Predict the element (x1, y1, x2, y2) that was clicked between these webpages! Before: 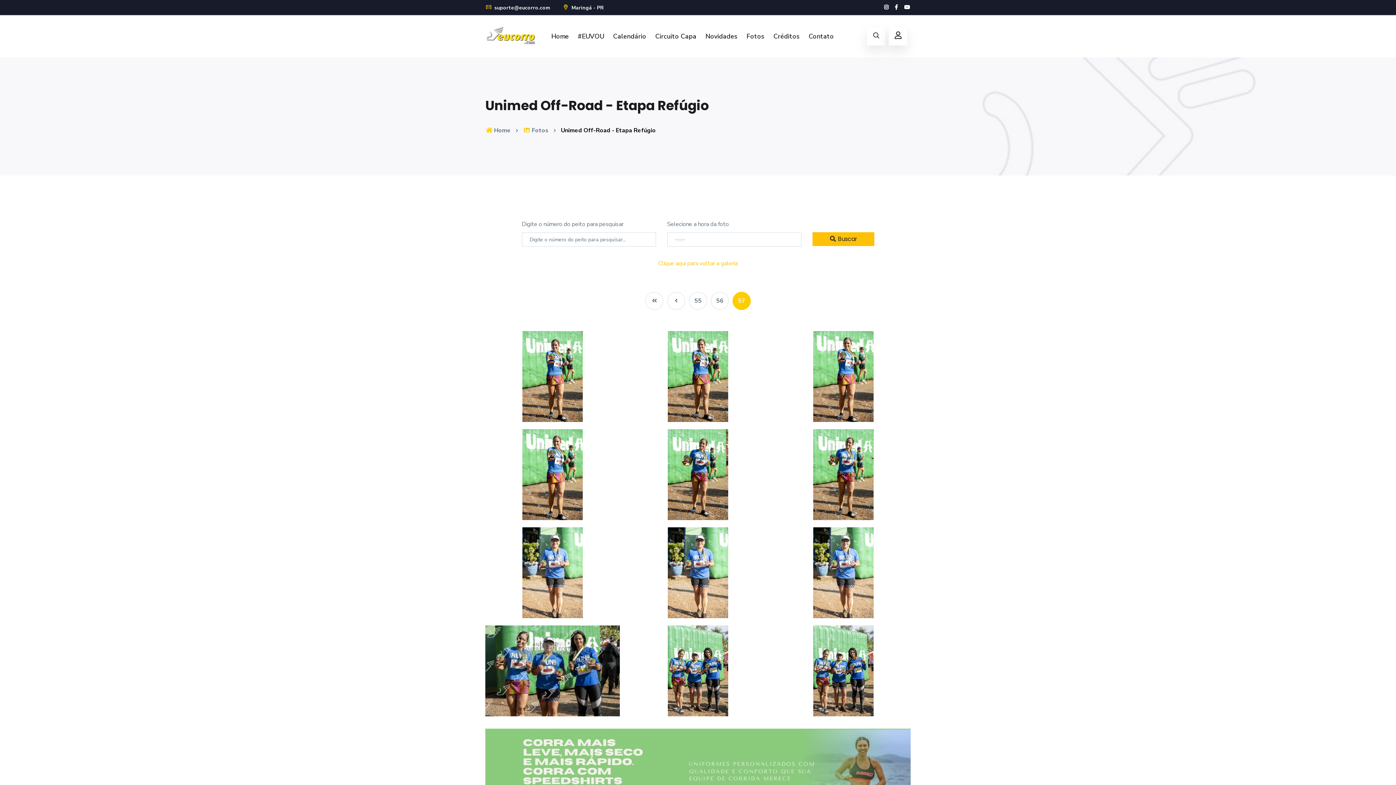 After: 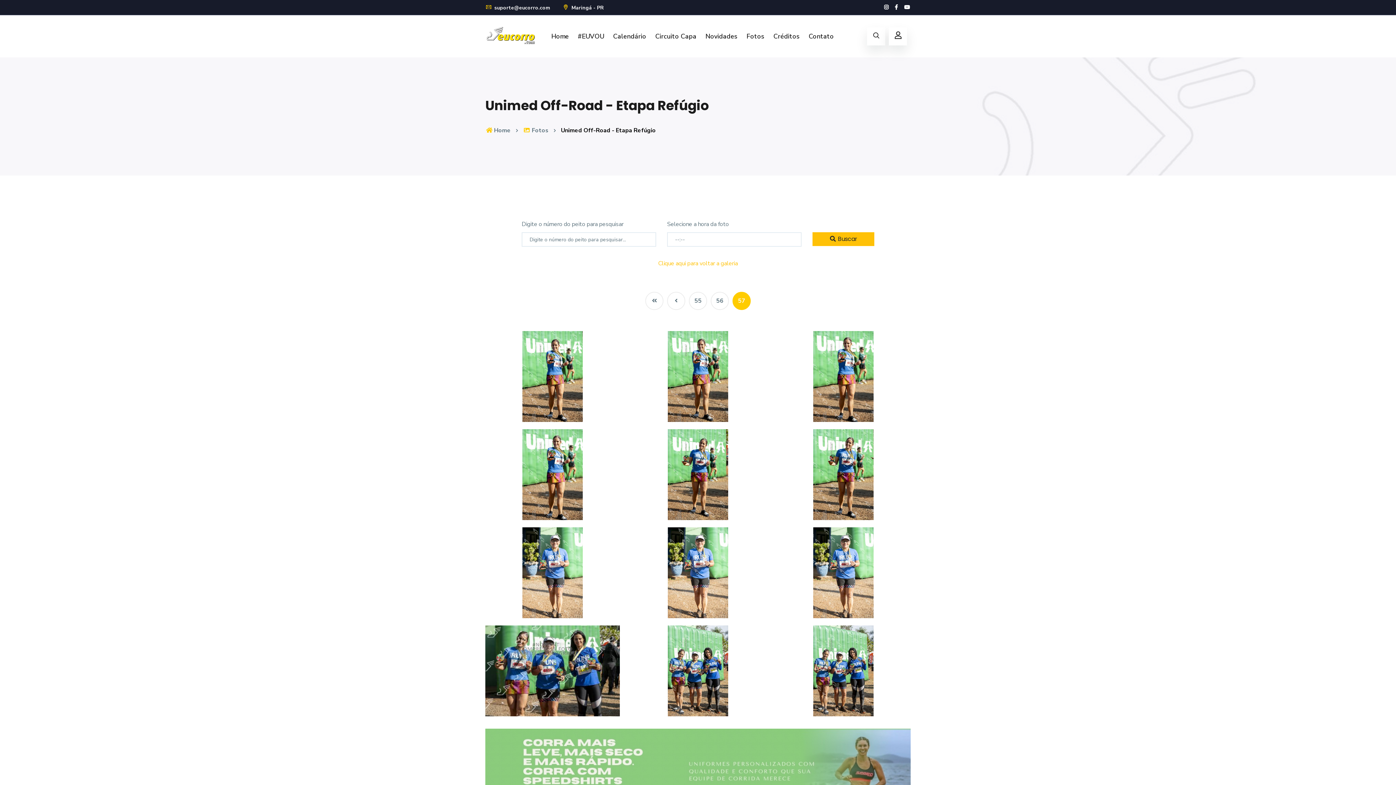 Action: bbox: (903, 4, 910, 10)